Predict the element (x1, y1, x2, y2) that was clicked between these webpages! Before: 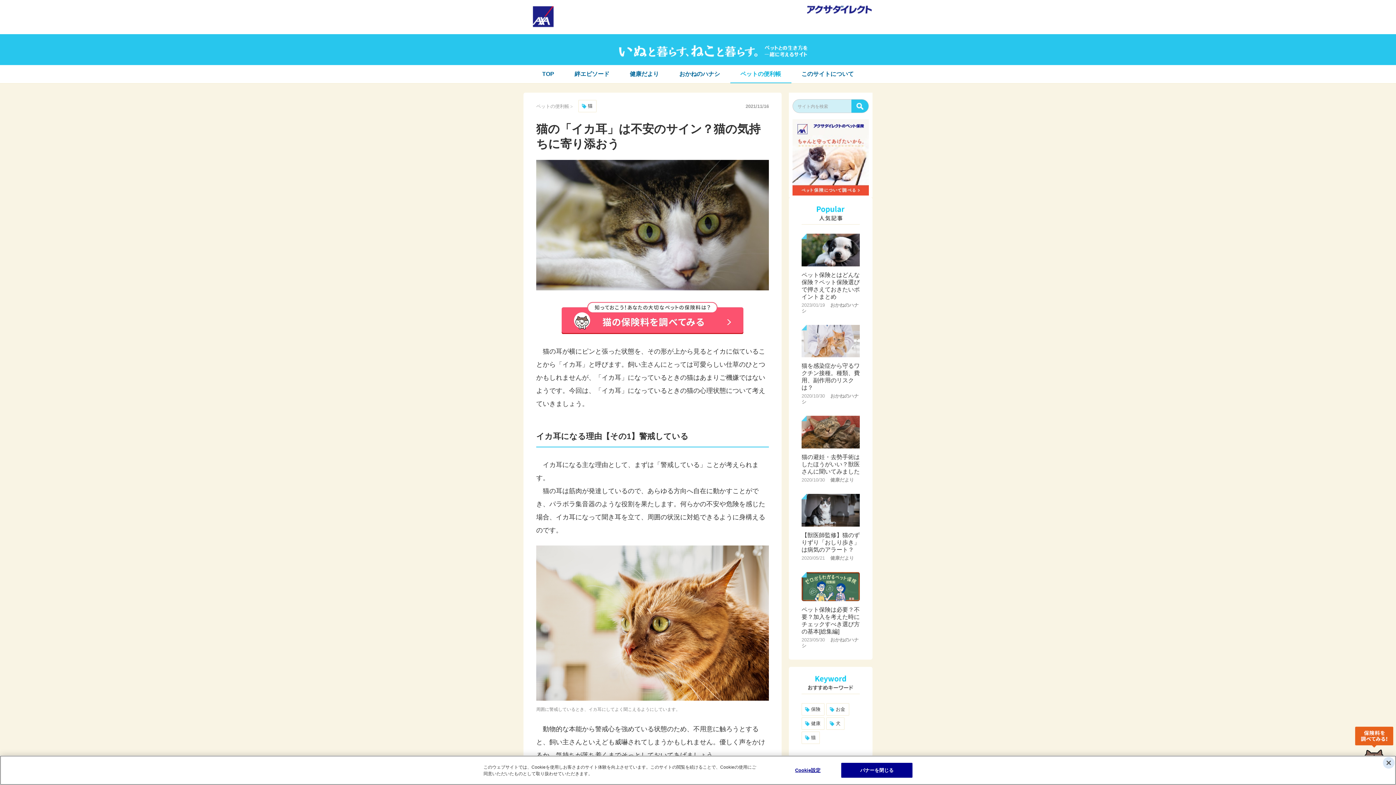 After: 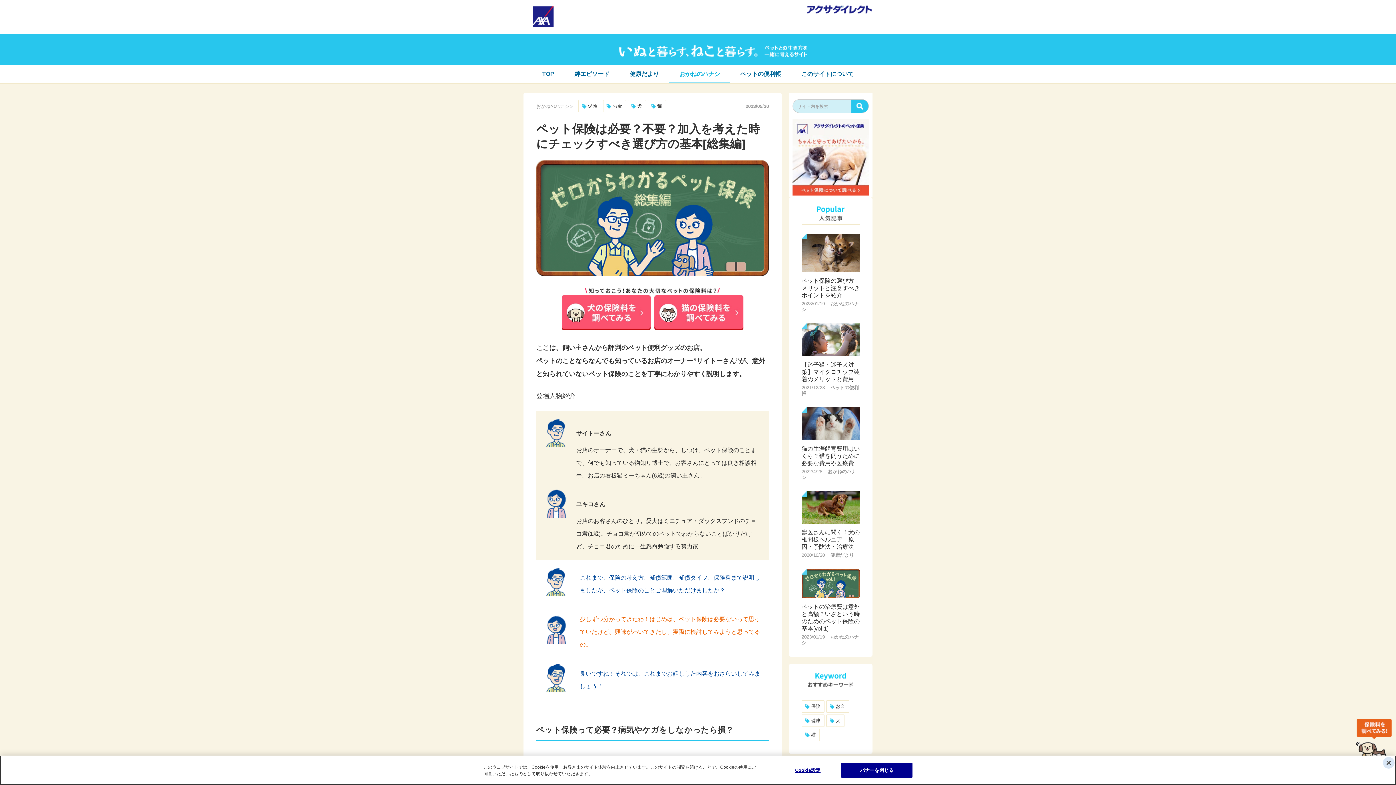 Action: label: ペット保険は必要？不要？加入を考えた時にチェックすべき選び方の基本[総集編] bbox: (801, 606, 860, 635)